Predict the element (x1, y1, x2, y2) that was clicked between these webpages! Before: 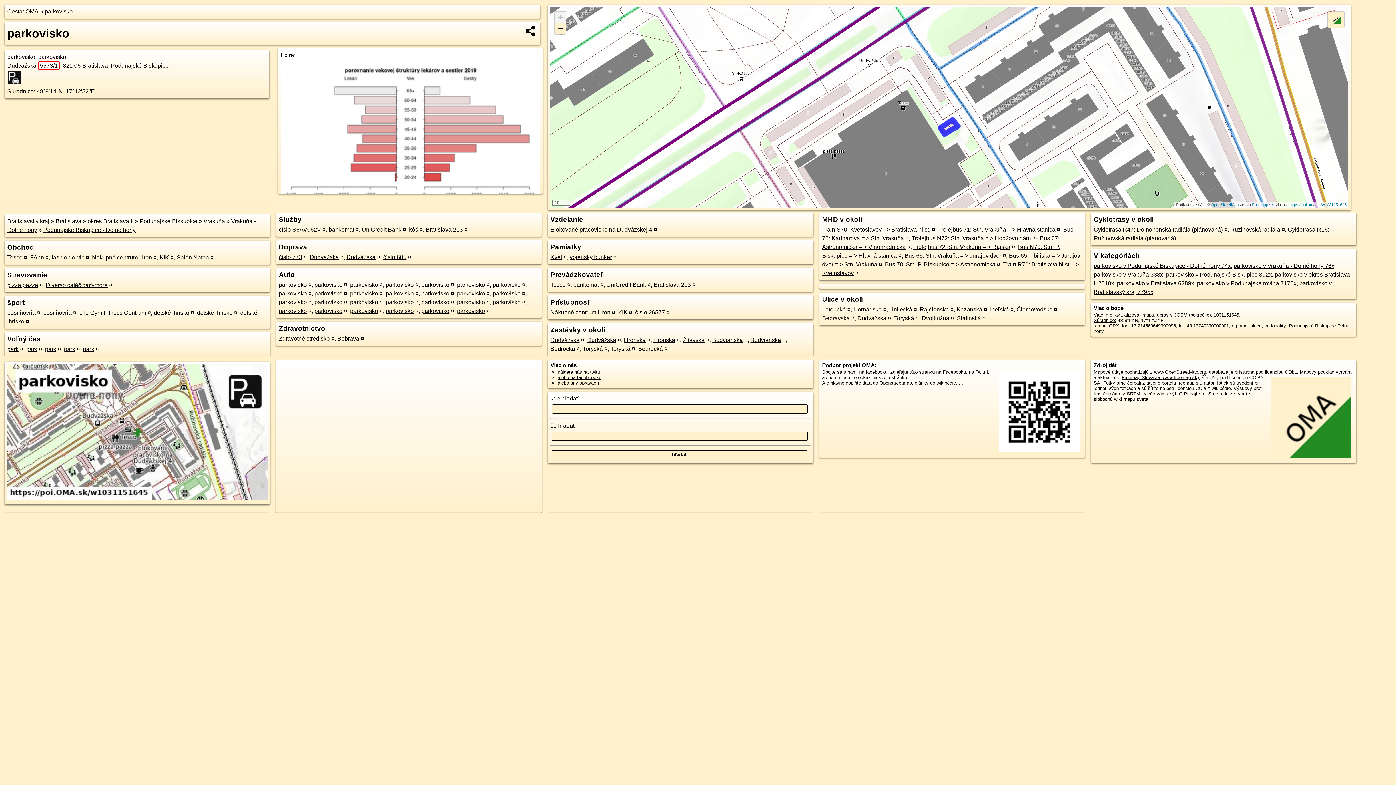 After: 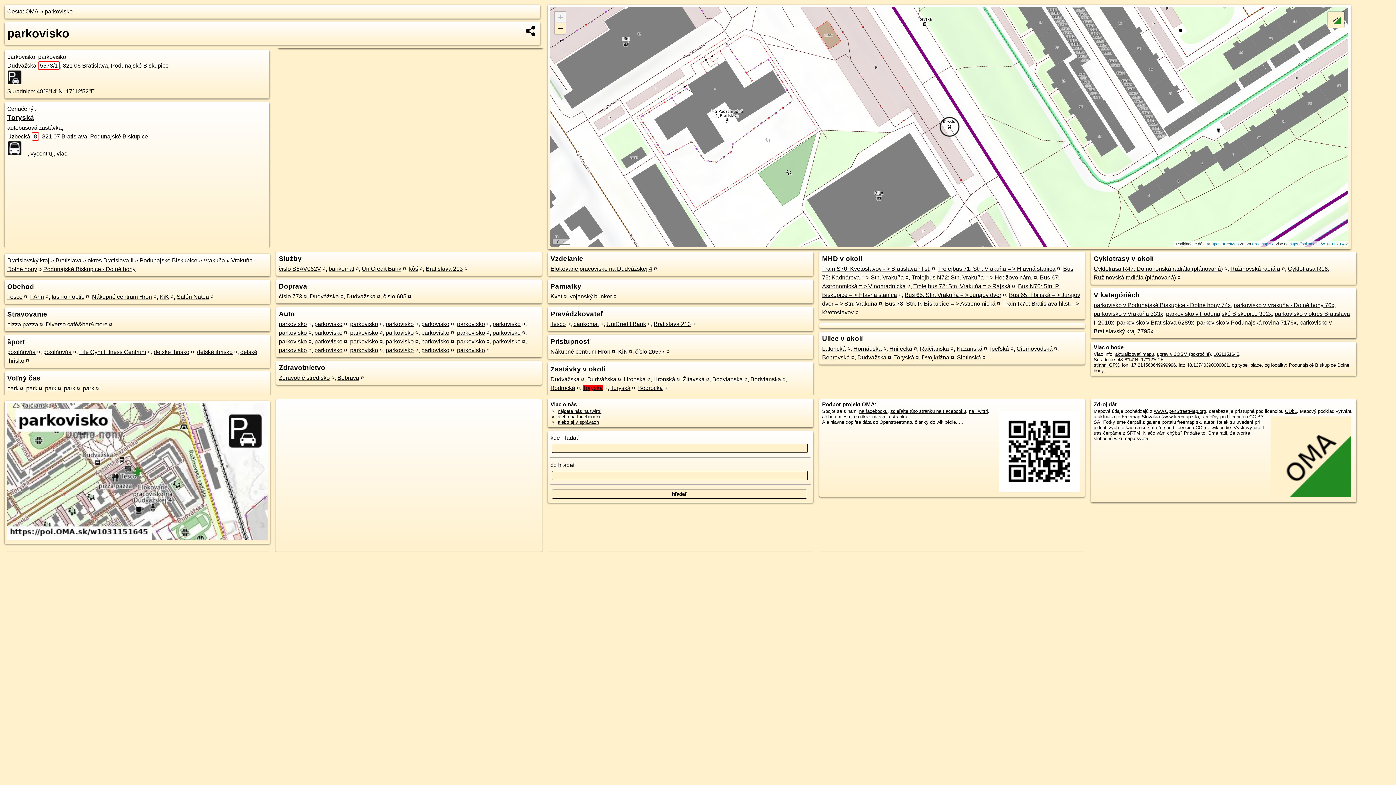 Action: label: Toryská bbox: (582, 345, 602, 351)